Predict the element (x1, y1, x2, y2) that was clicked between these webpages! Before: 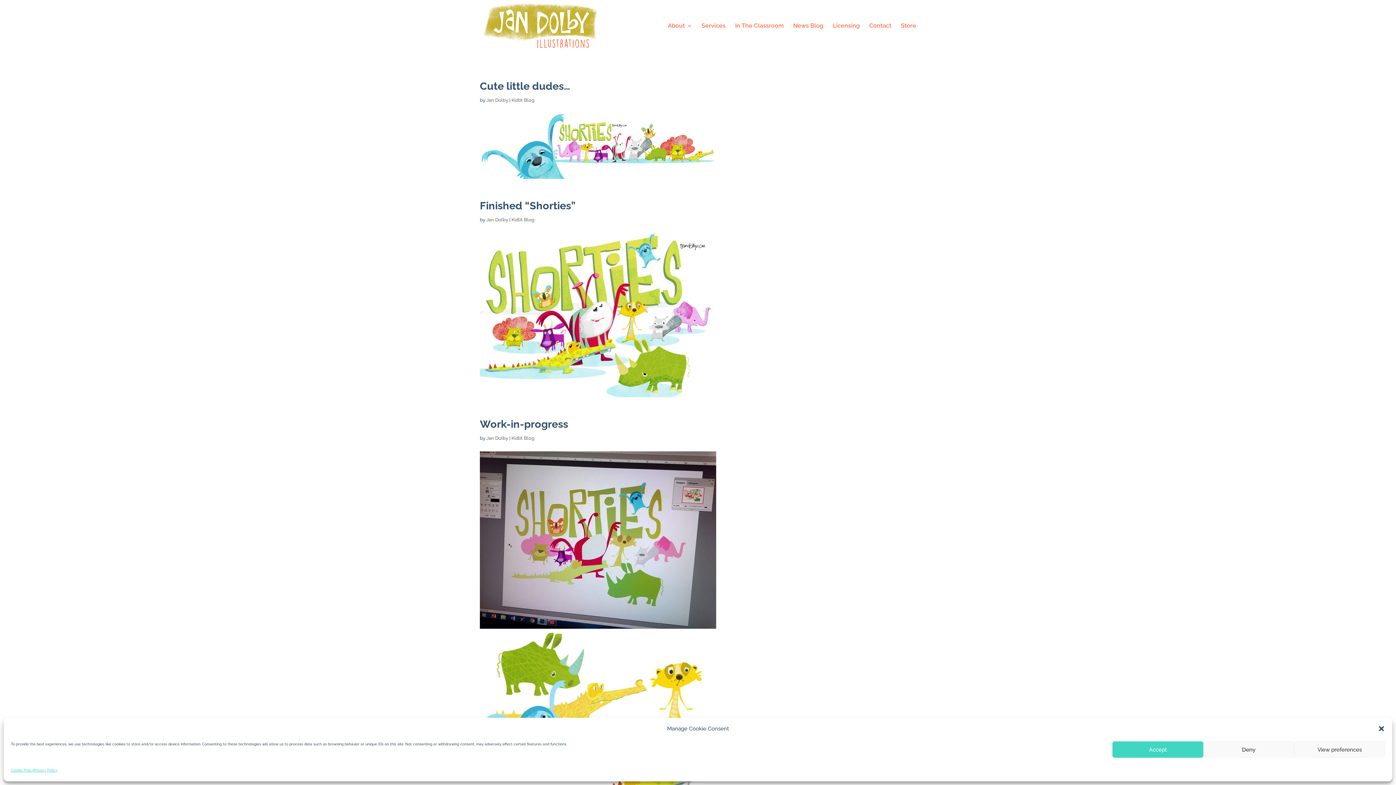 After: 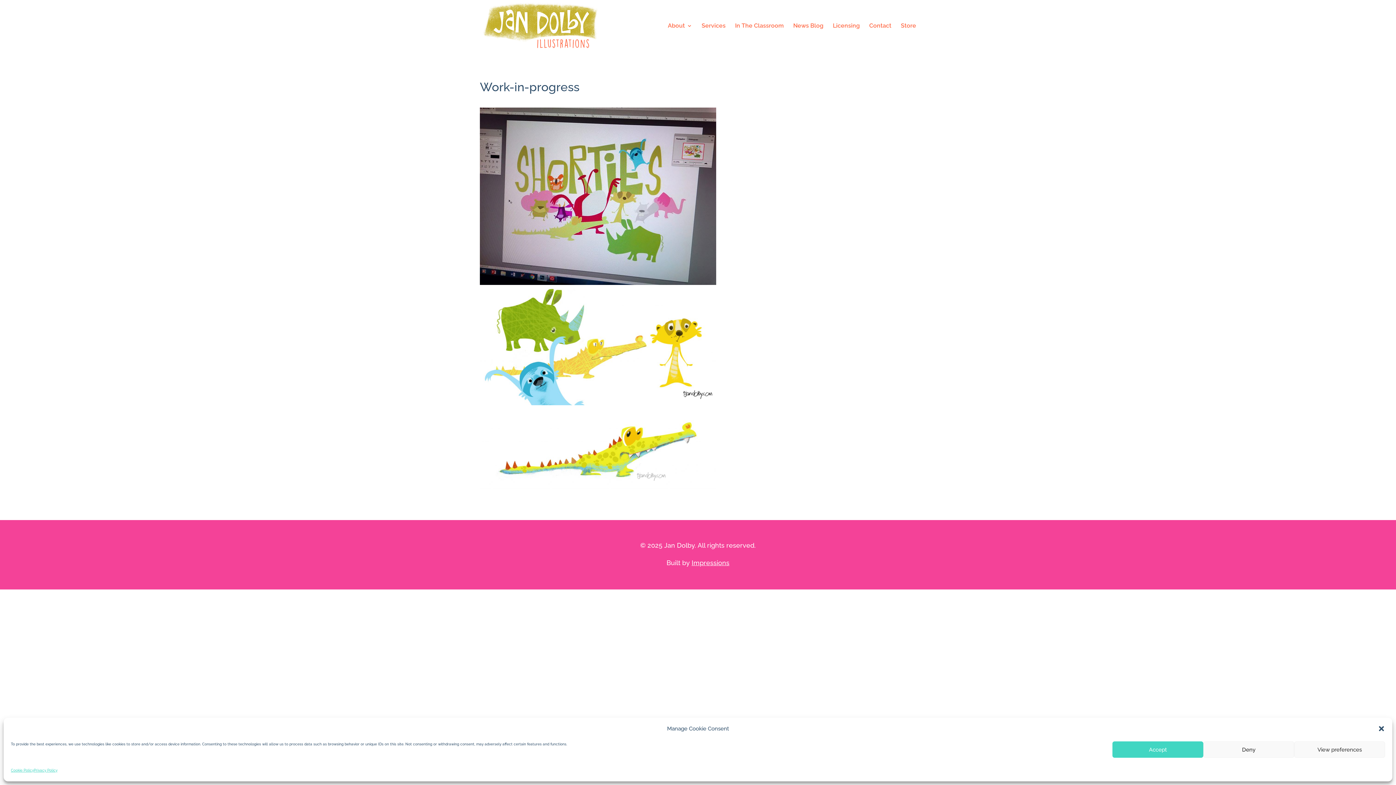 Action: label: Work-in-progress bbox: (480, 418, 568, 430)